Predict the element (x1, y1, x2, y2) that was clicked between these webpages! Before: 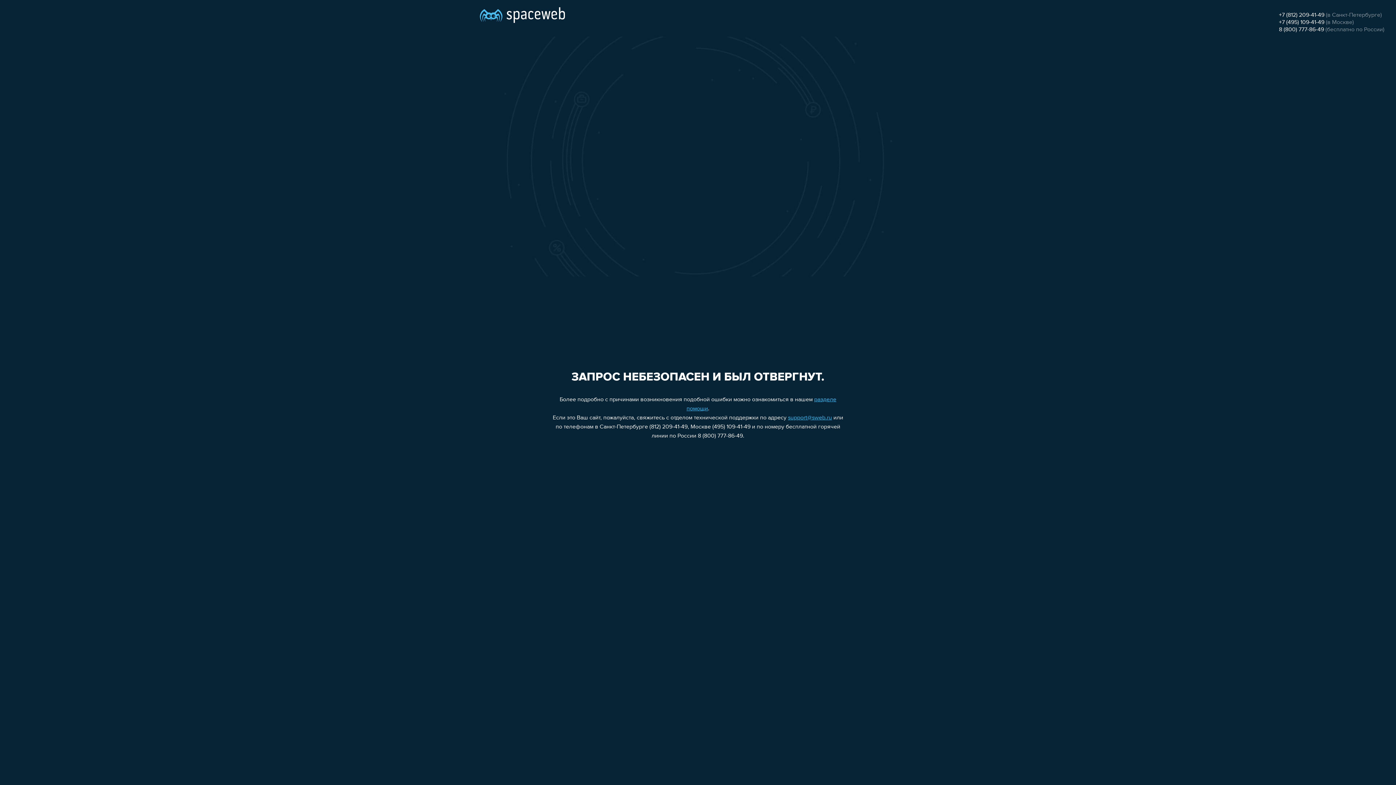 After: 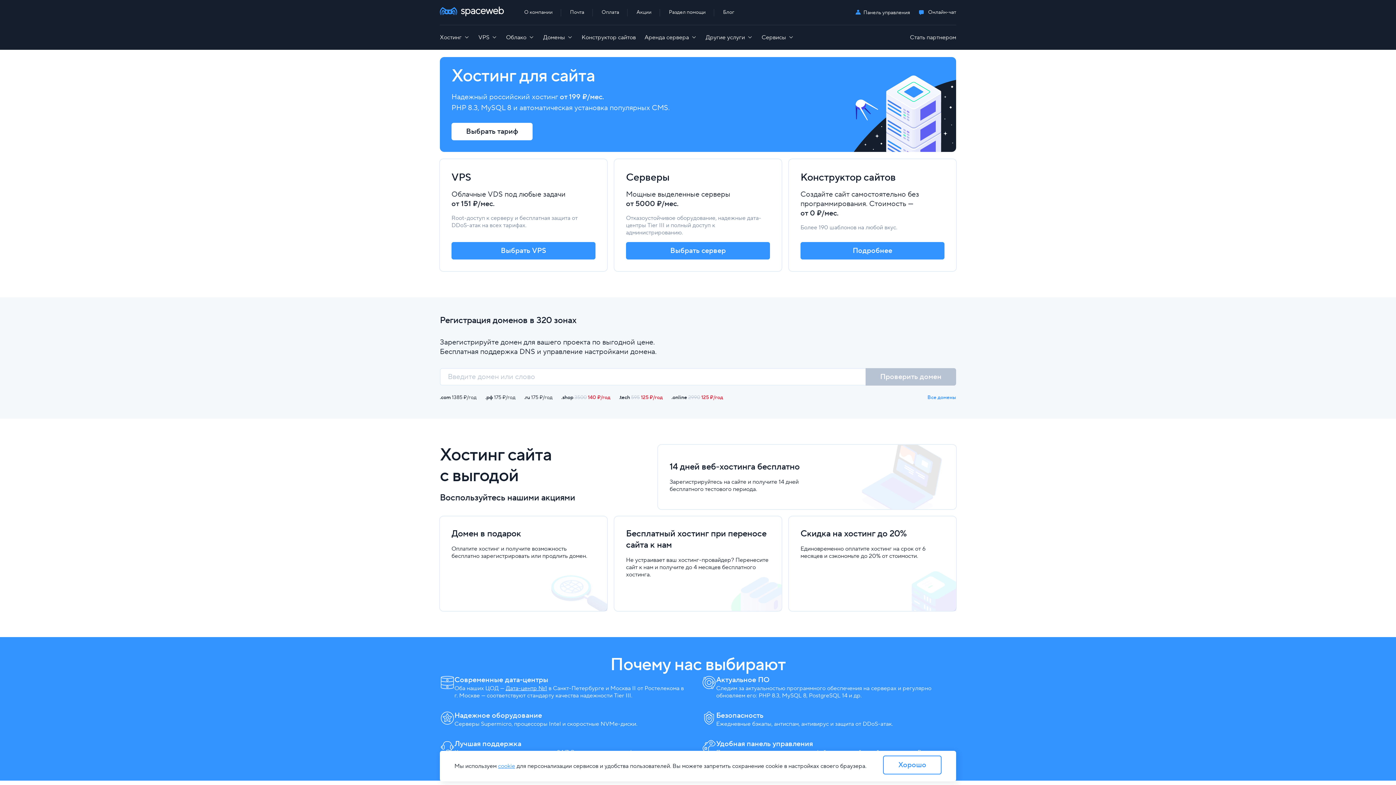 Action: bbox: (480, 0, 565, 25)